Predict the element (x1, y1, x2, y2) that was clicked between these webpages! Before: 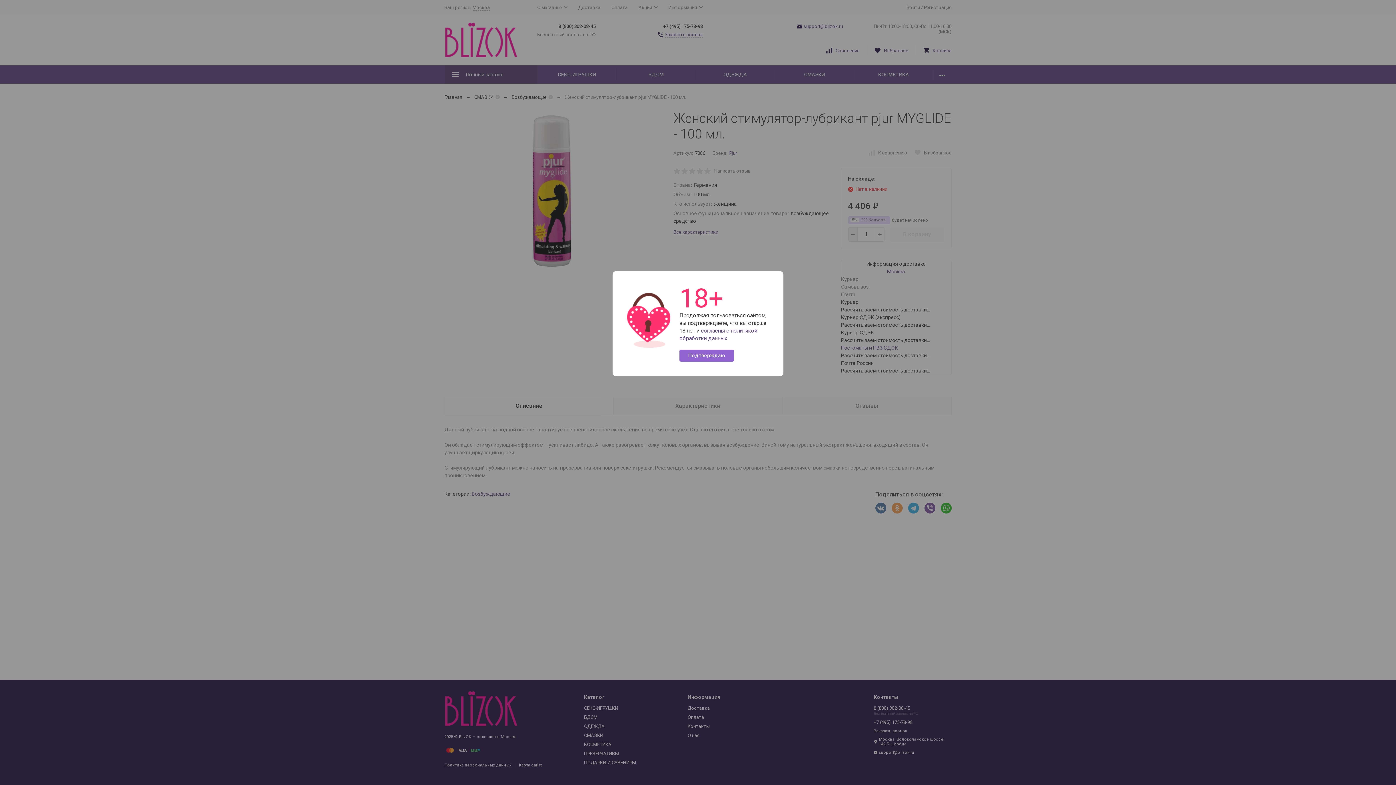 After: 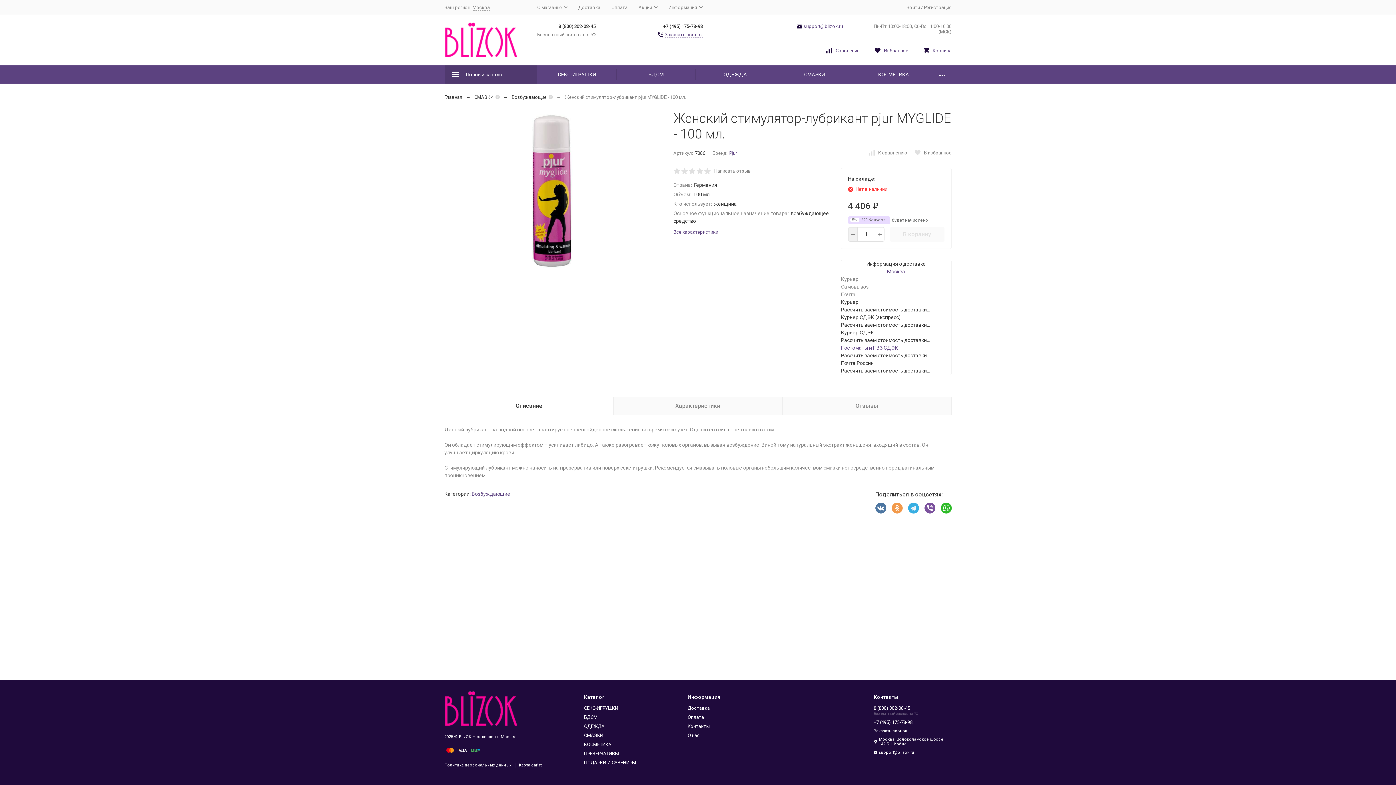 Action: bbox: (679, 349, 734, 361) label: Подтверждаю